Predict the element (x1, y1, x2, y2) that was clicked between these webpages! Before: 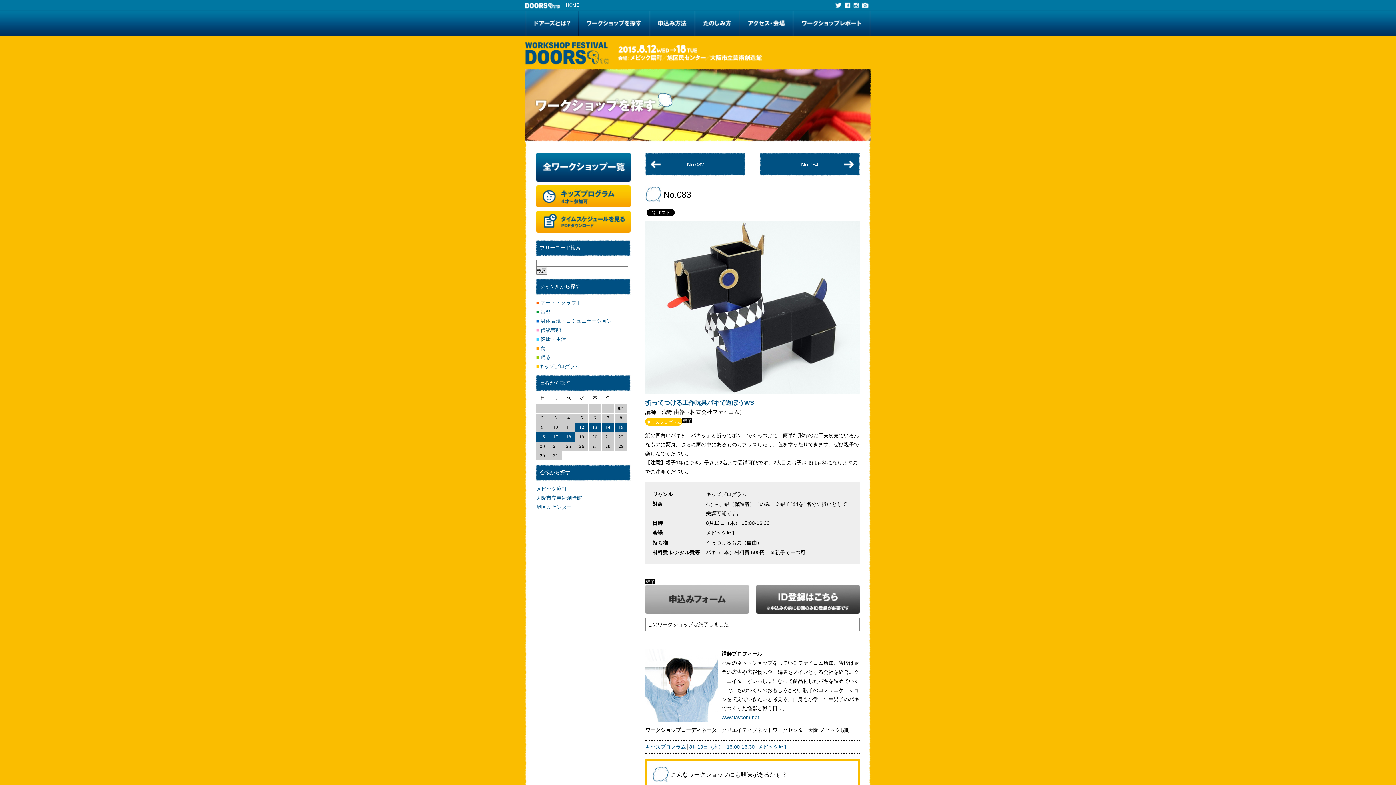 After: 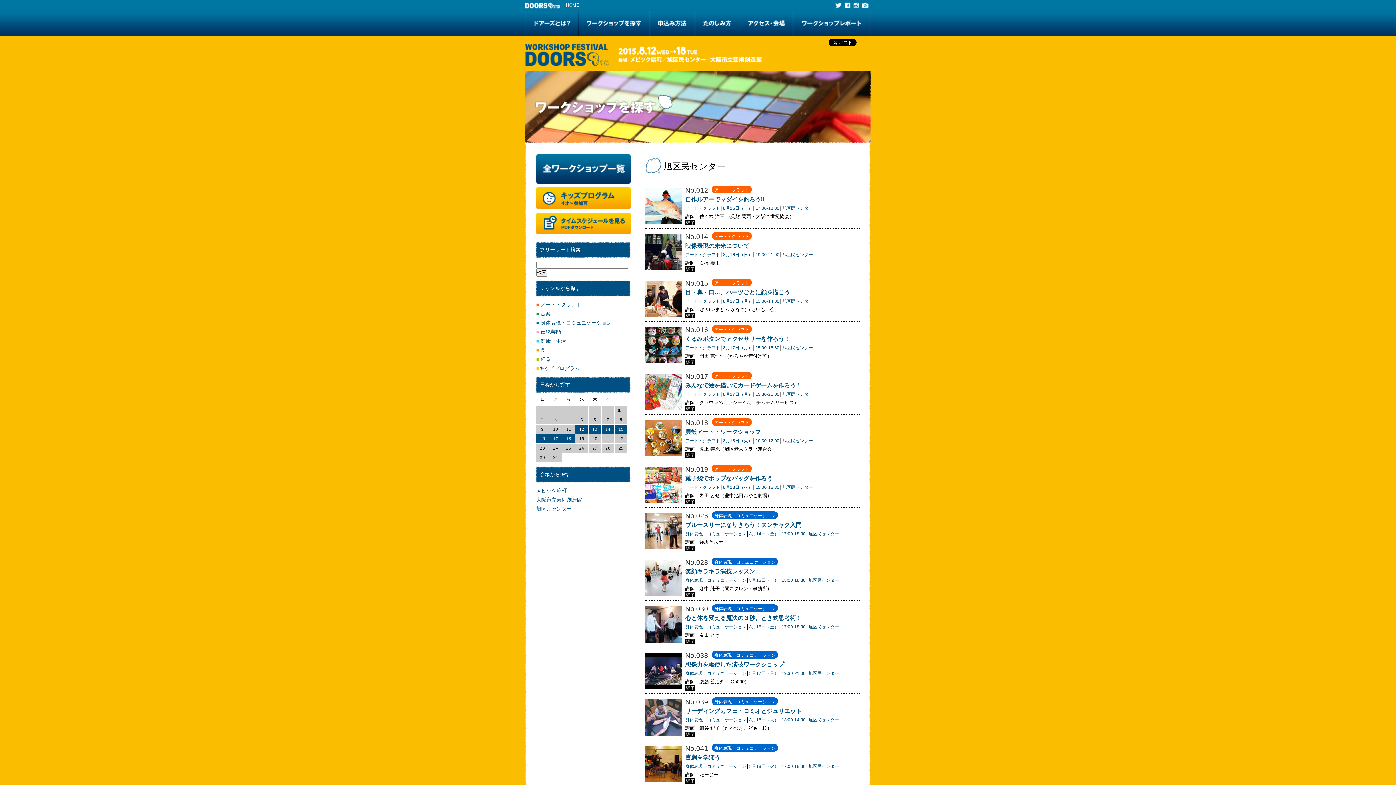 Action: label: 旭区民センター bbox: (536, 504, 572, 510)